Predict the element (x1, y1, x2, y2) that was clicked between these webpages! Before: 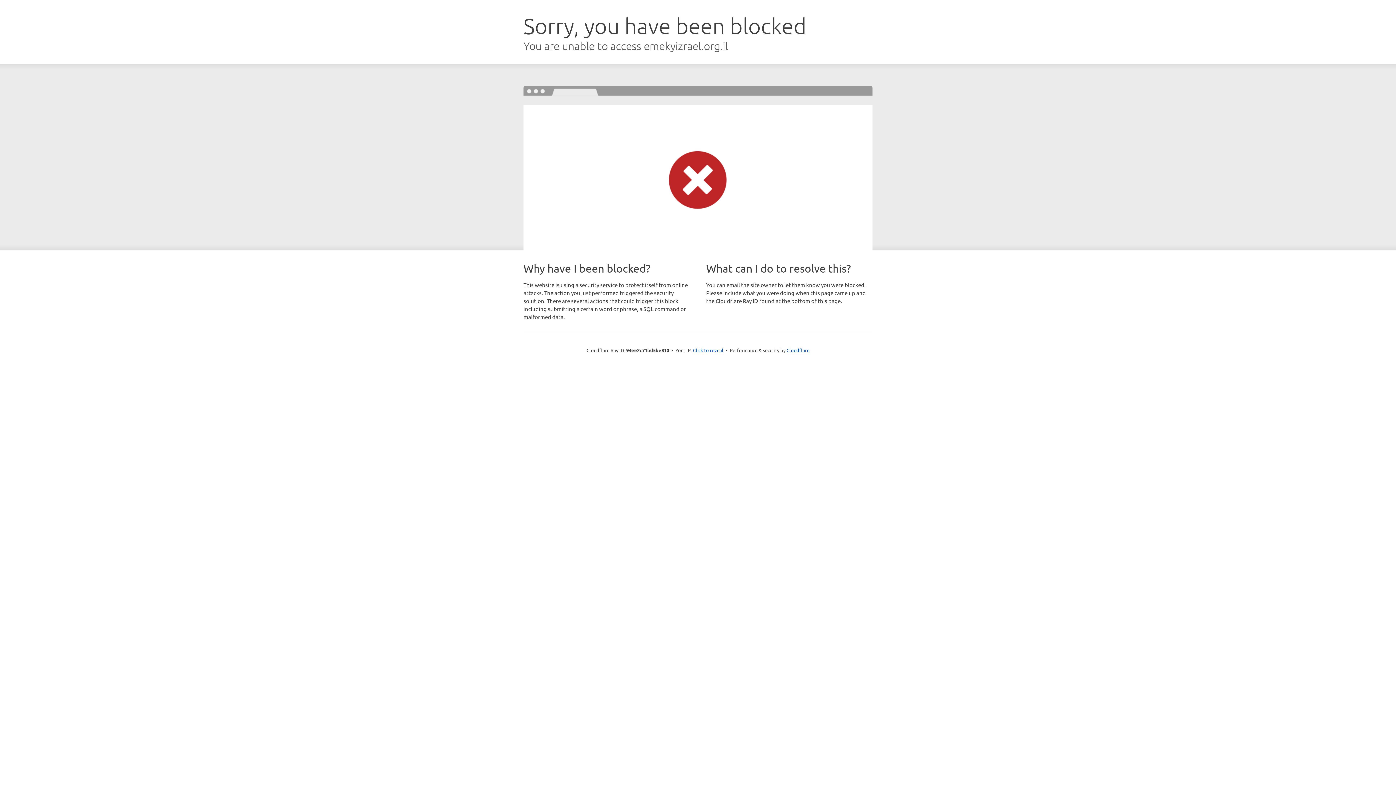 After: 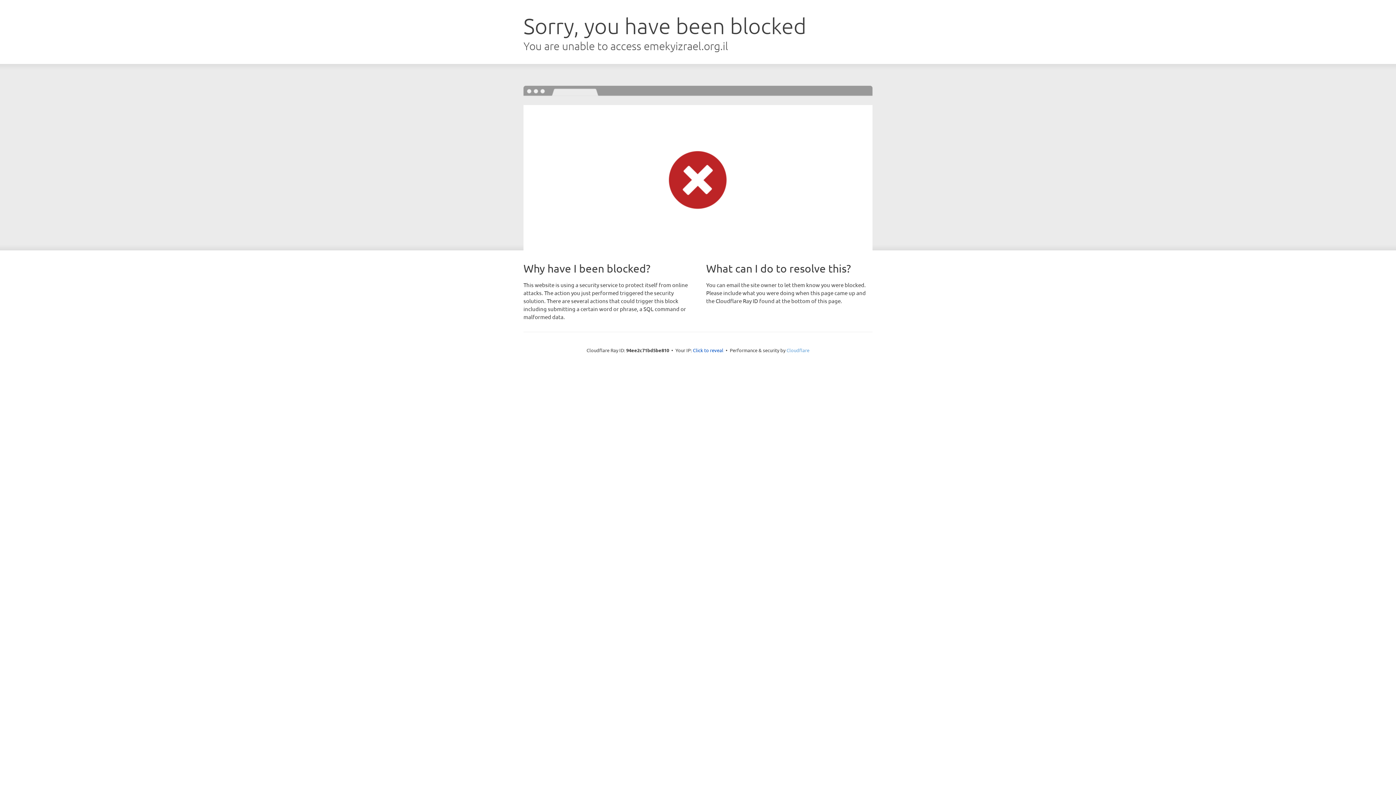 Action: bbox: (786, 347, 809, 353) label: Cloudflare